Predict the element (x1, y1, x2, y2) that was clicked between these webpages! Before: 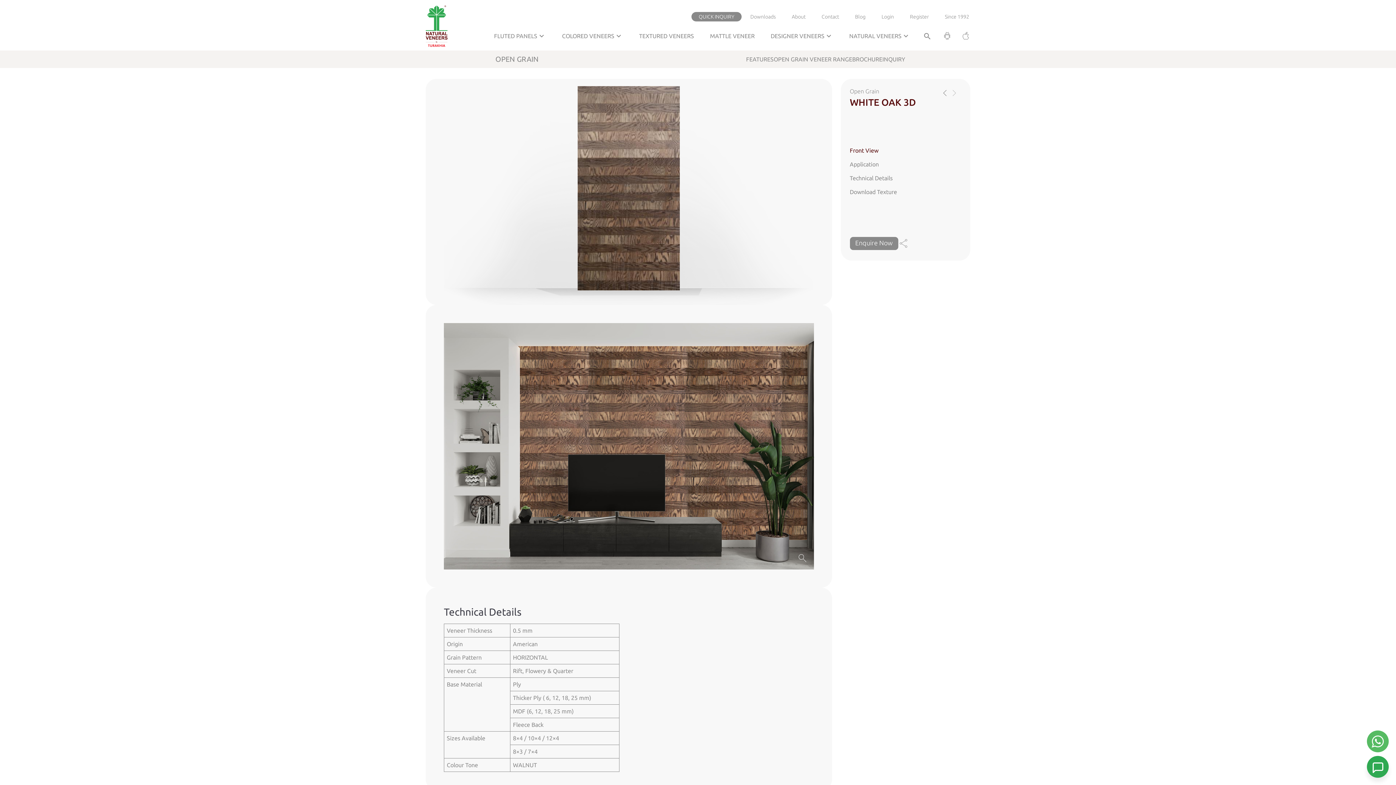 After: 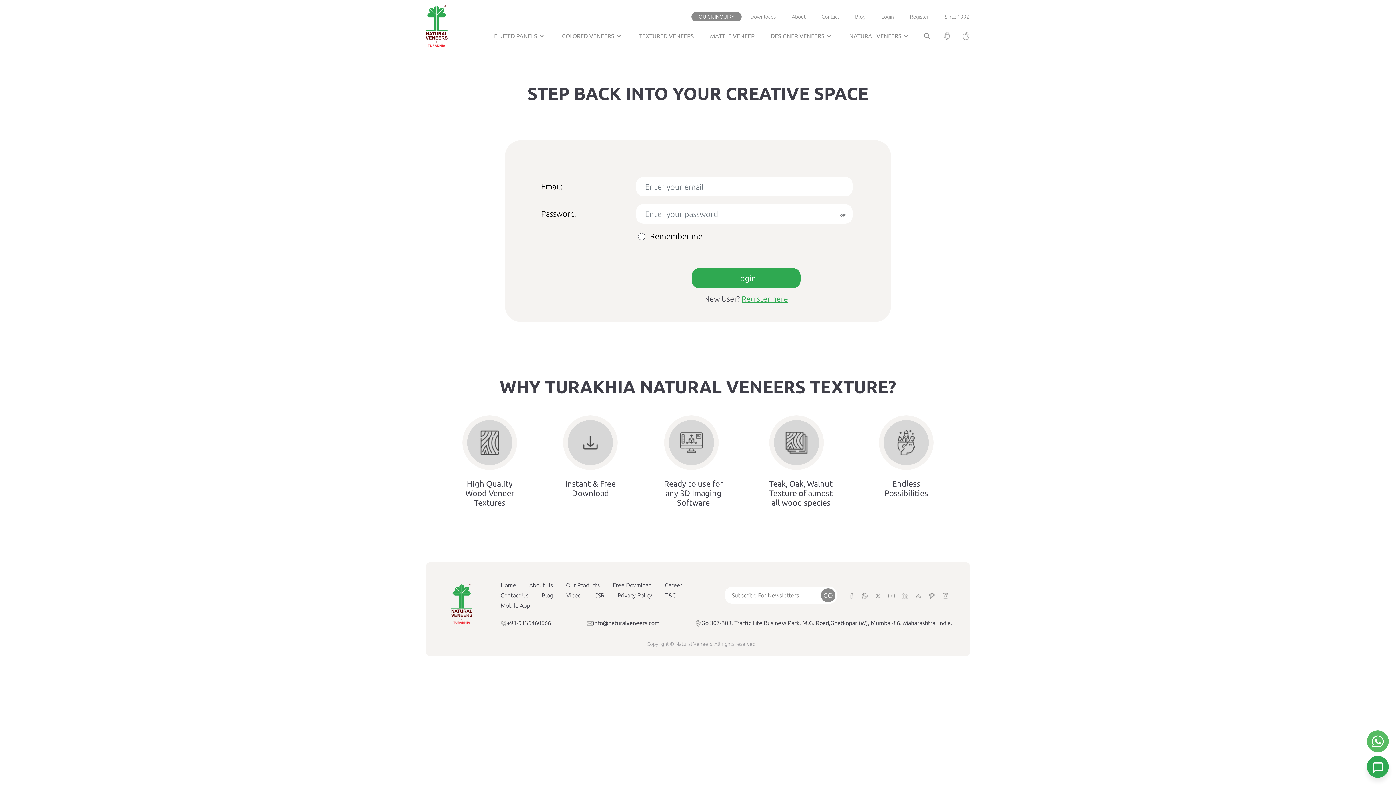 Action: bbox: (850, 188, 897, 195) label: Download Texture